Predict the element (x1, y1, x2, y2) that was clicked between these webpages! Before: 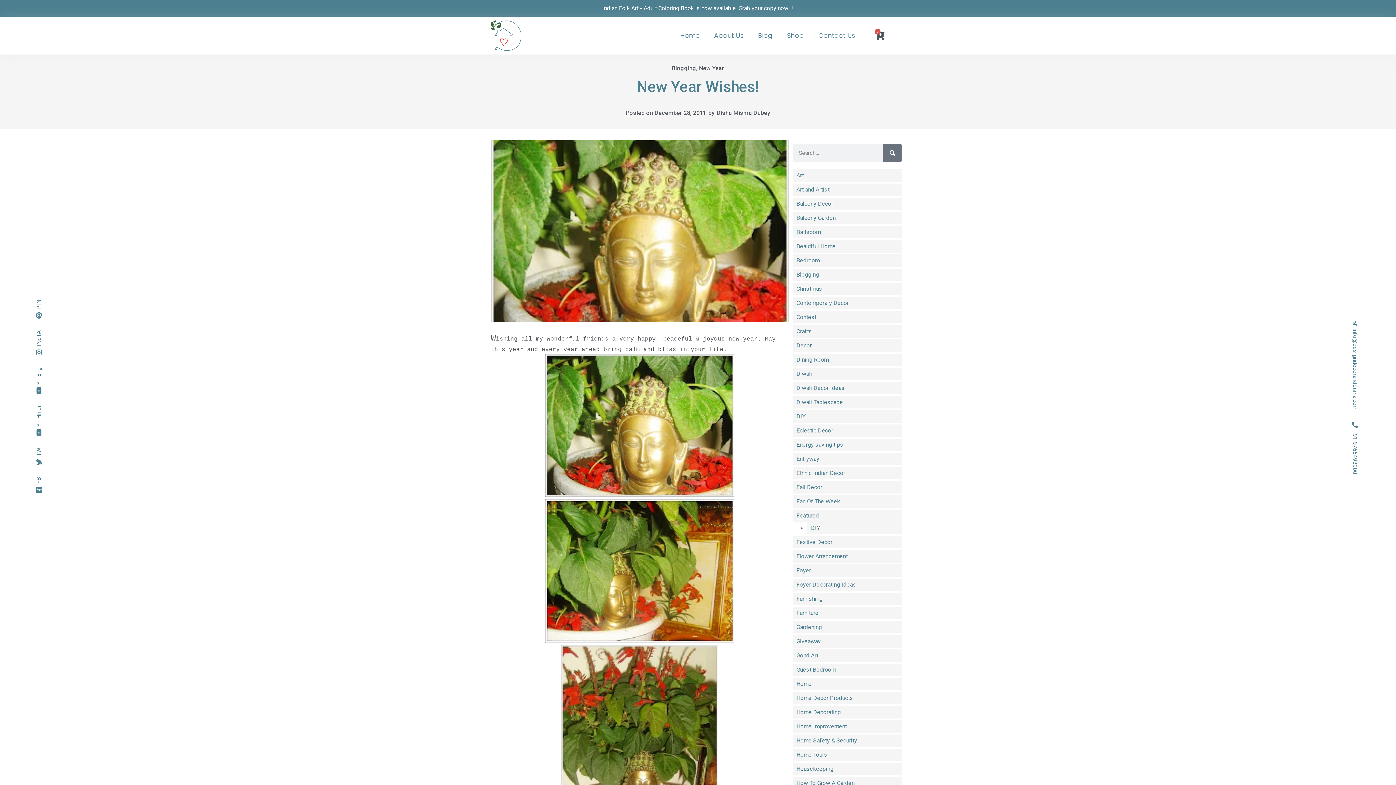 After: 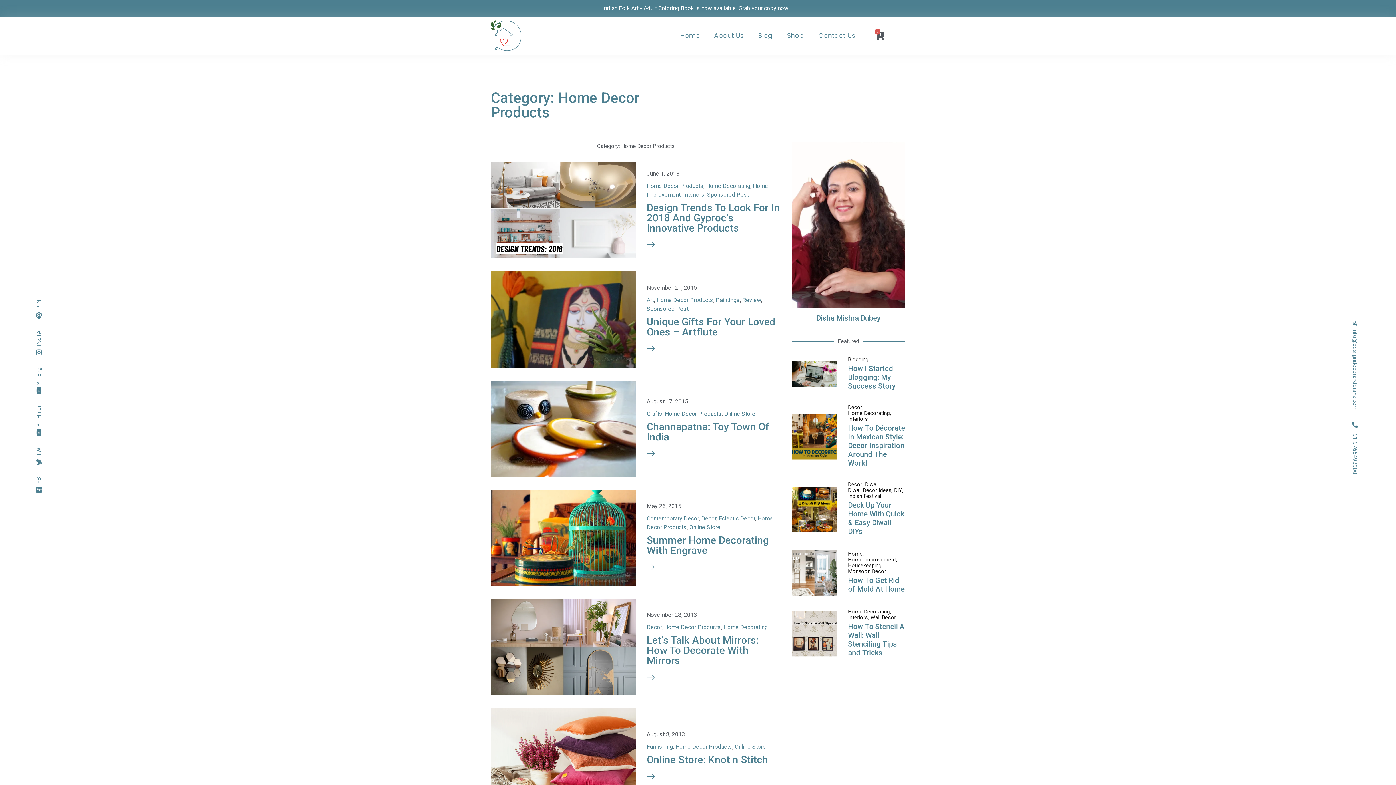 Action: label: Home Decor Products bbox: (793, 692, 901, 704)